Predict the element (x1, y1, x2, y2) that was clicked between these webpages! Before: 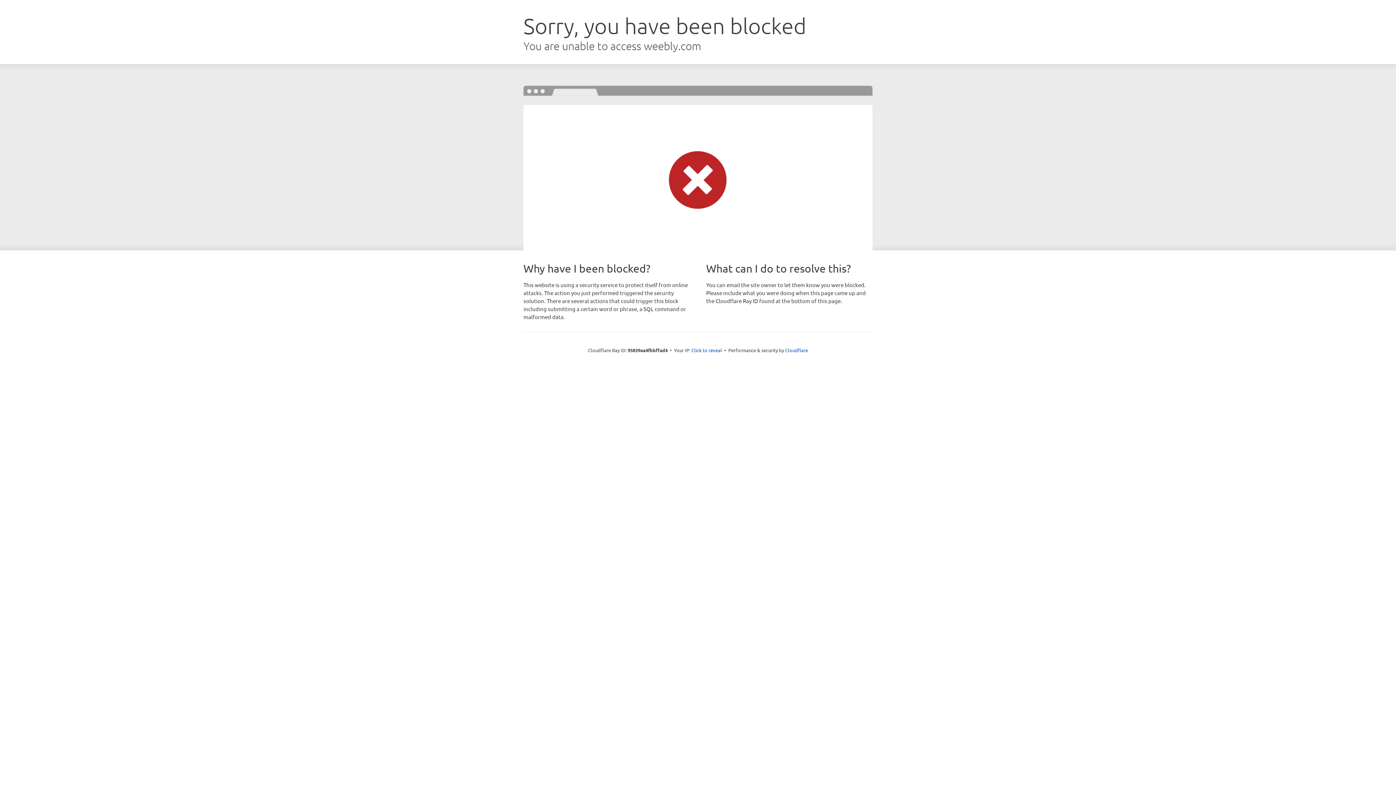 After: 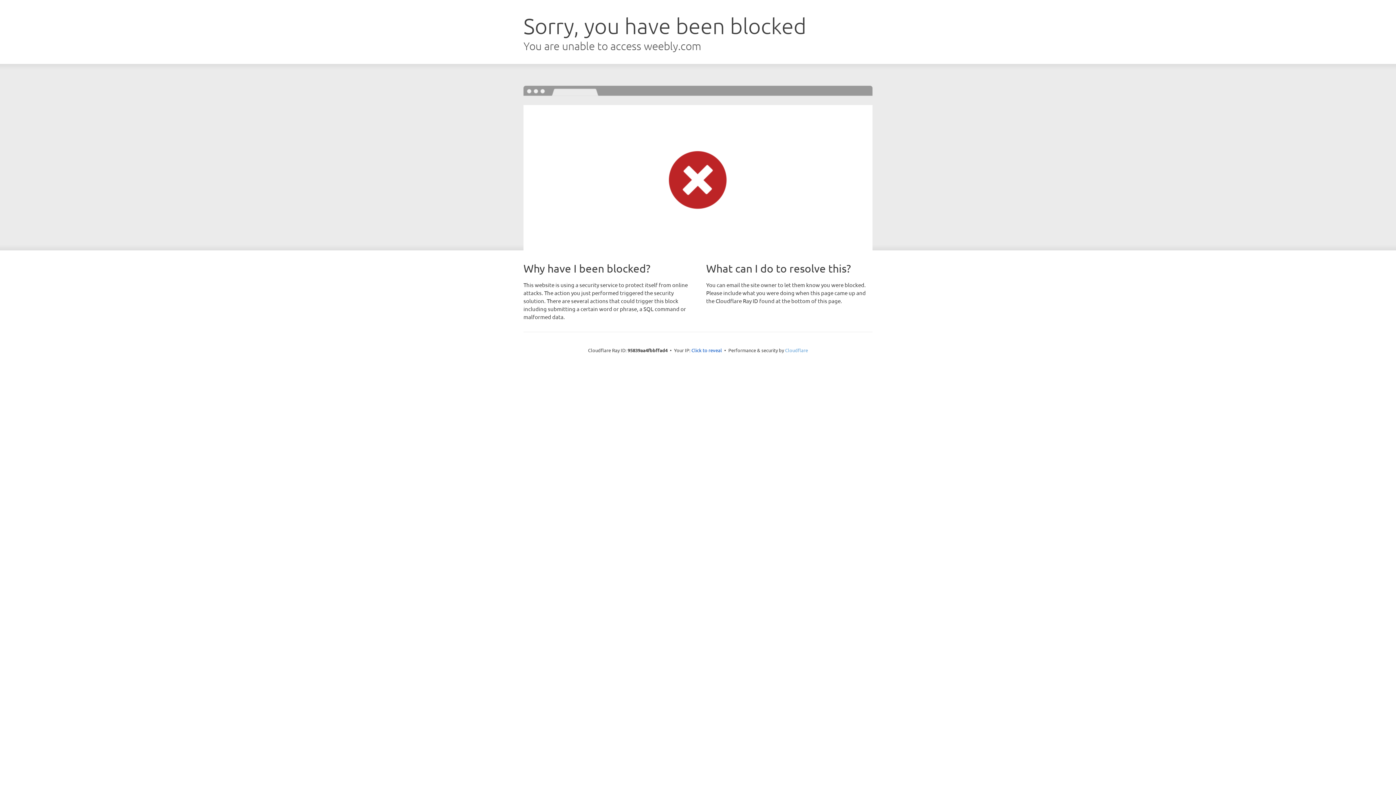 Action: label: Cloudflare bbox: (785, 347, 808, 353)